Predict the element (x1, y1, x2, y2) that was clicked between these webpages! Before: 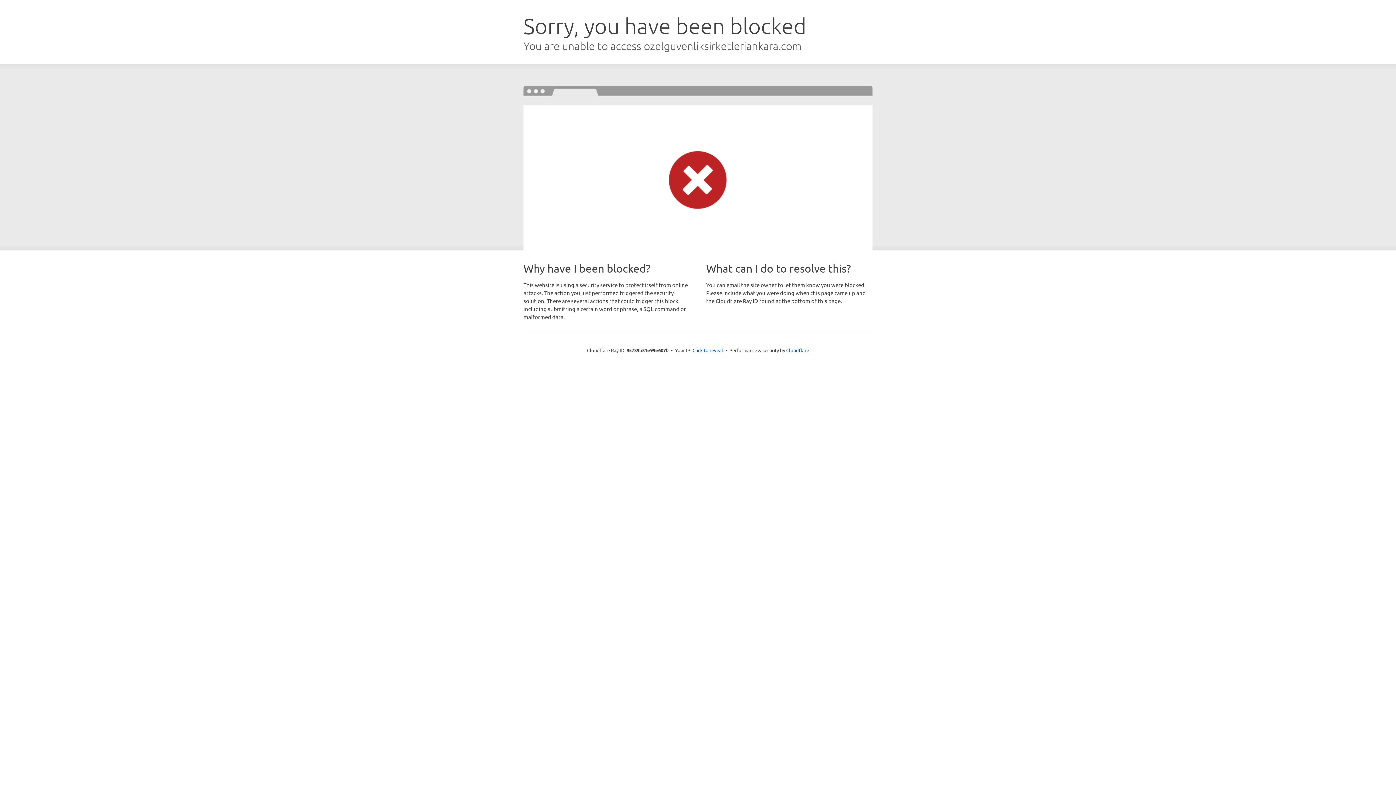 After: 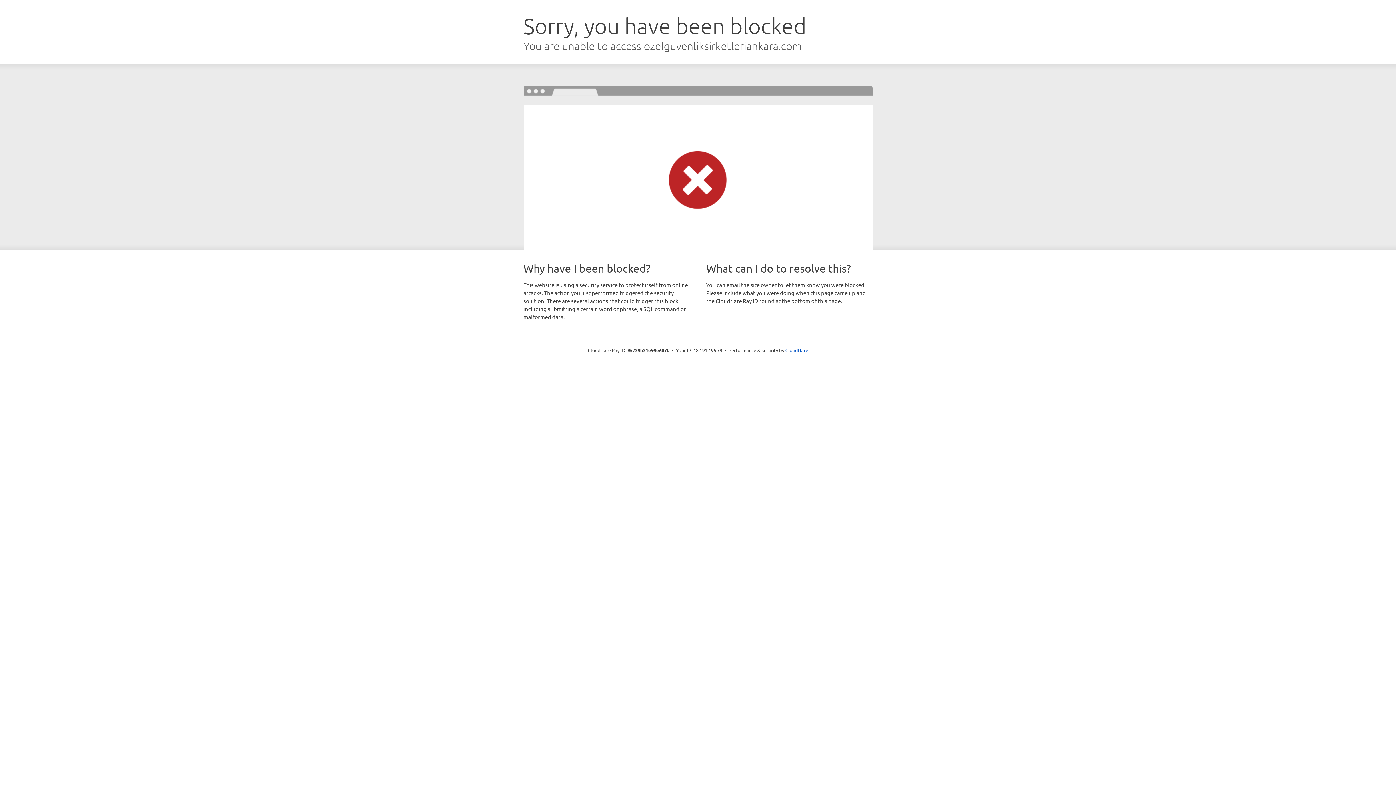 Action: bbox: (692, 346, 723, 353) label: Click to reveal